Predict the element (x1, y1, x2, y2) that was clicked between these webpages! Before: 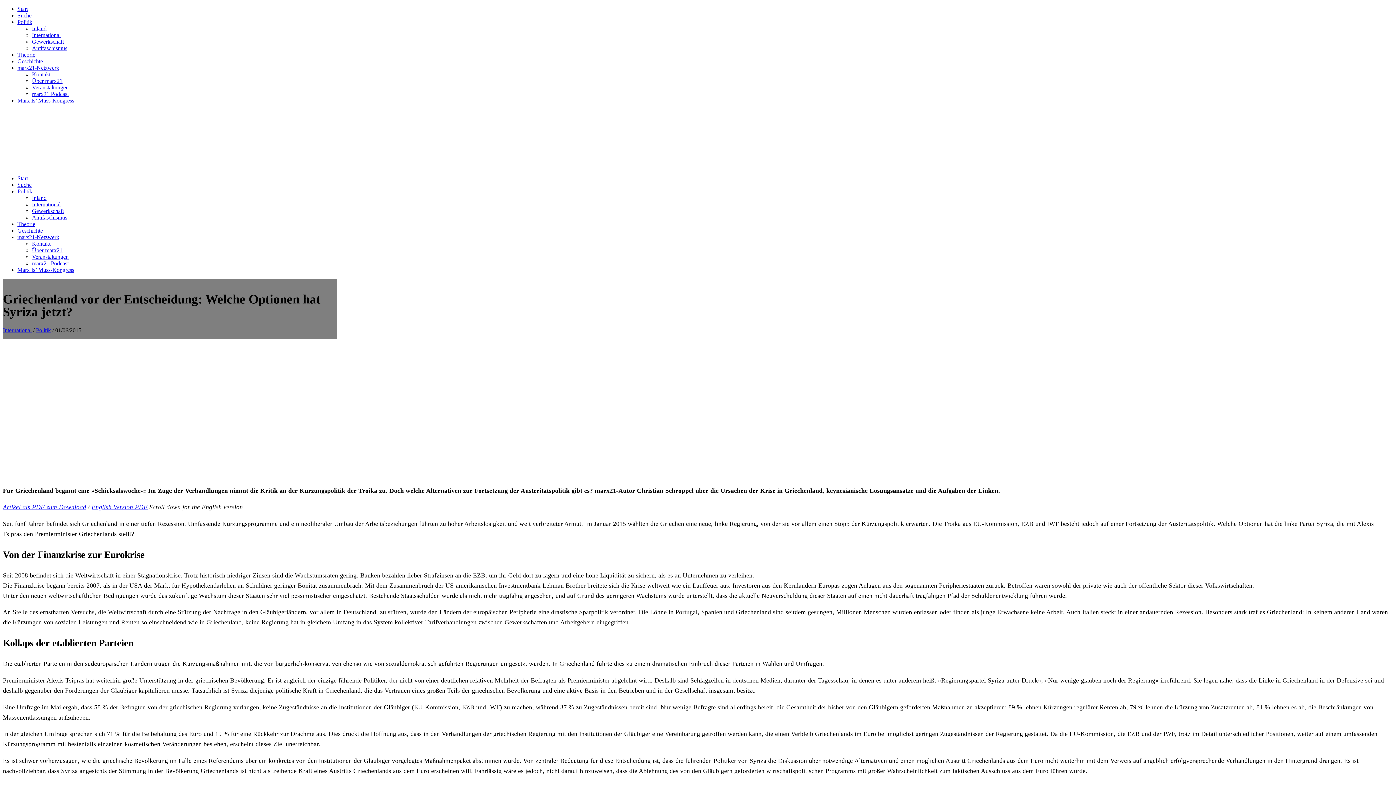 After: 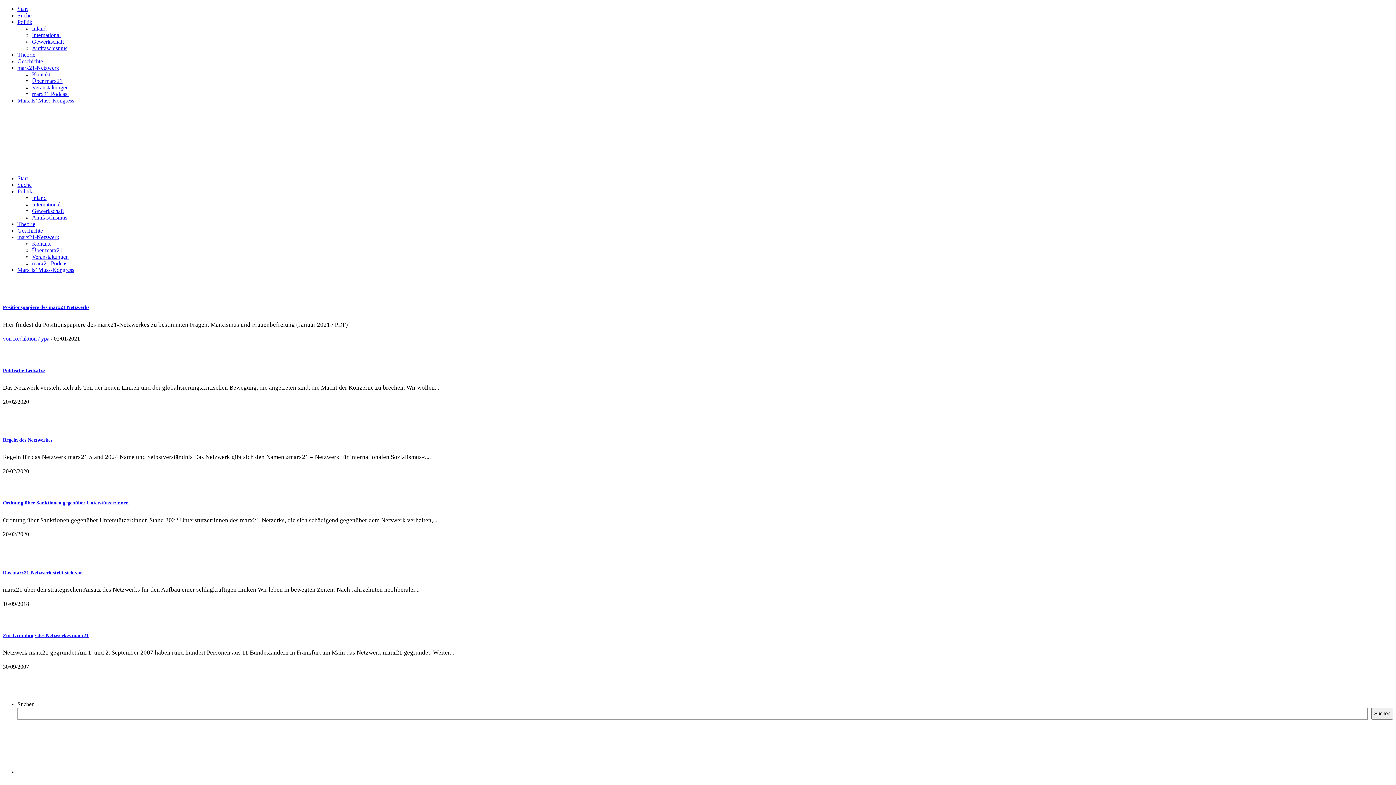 Action: label: marx21-Netzwerk bbox: (17, 64, 59, 70)